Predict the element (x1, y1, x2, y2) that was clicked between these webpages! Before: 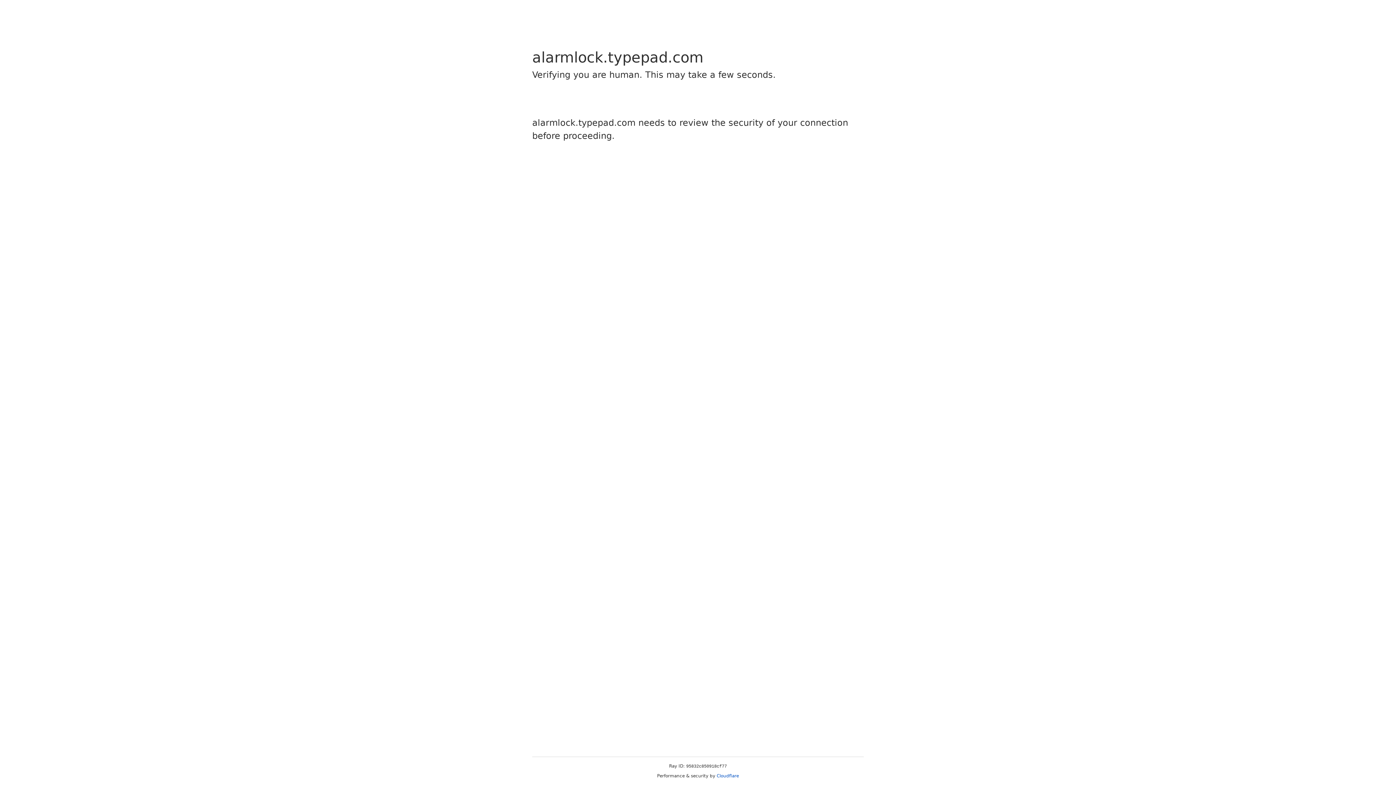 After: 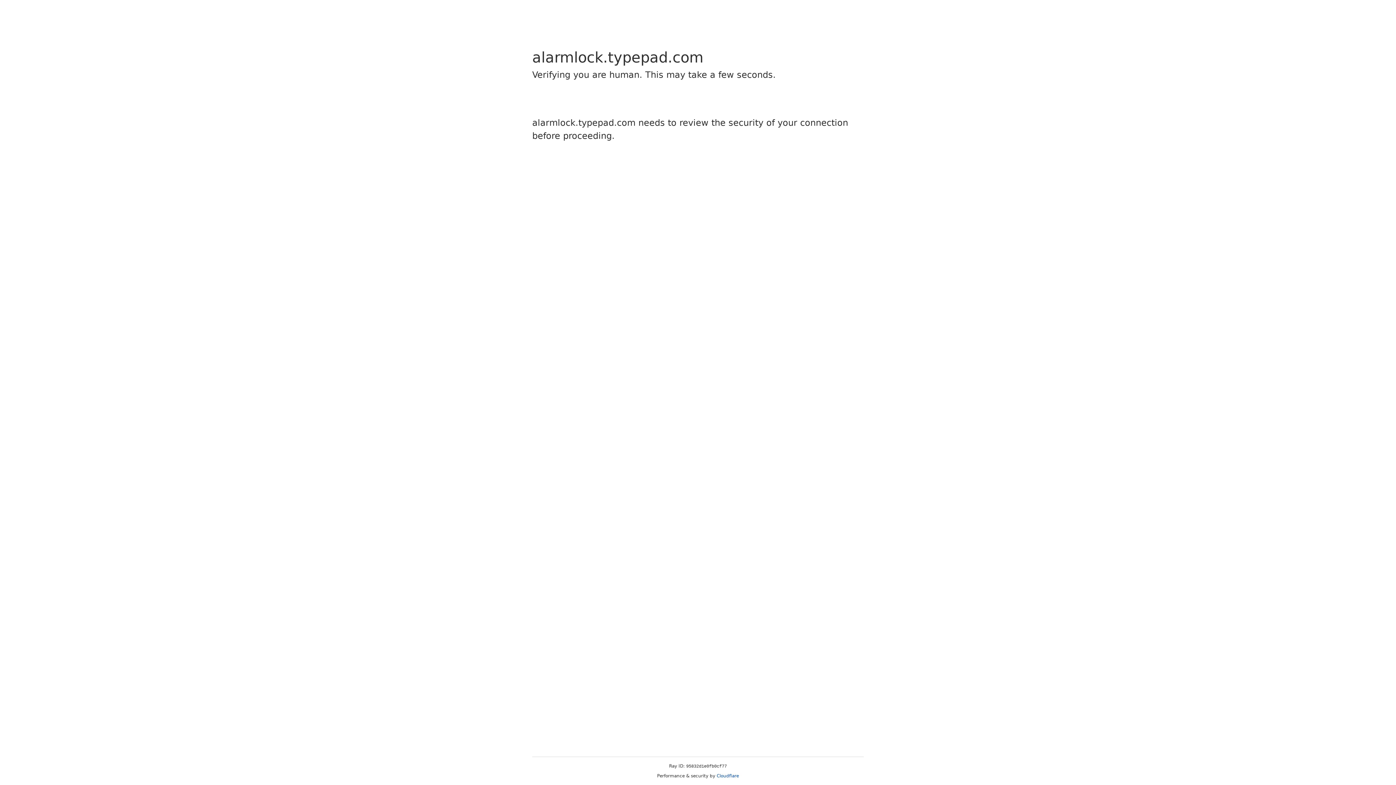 Action: bbox: (716, 773, 739, 778) label: Cloudflare